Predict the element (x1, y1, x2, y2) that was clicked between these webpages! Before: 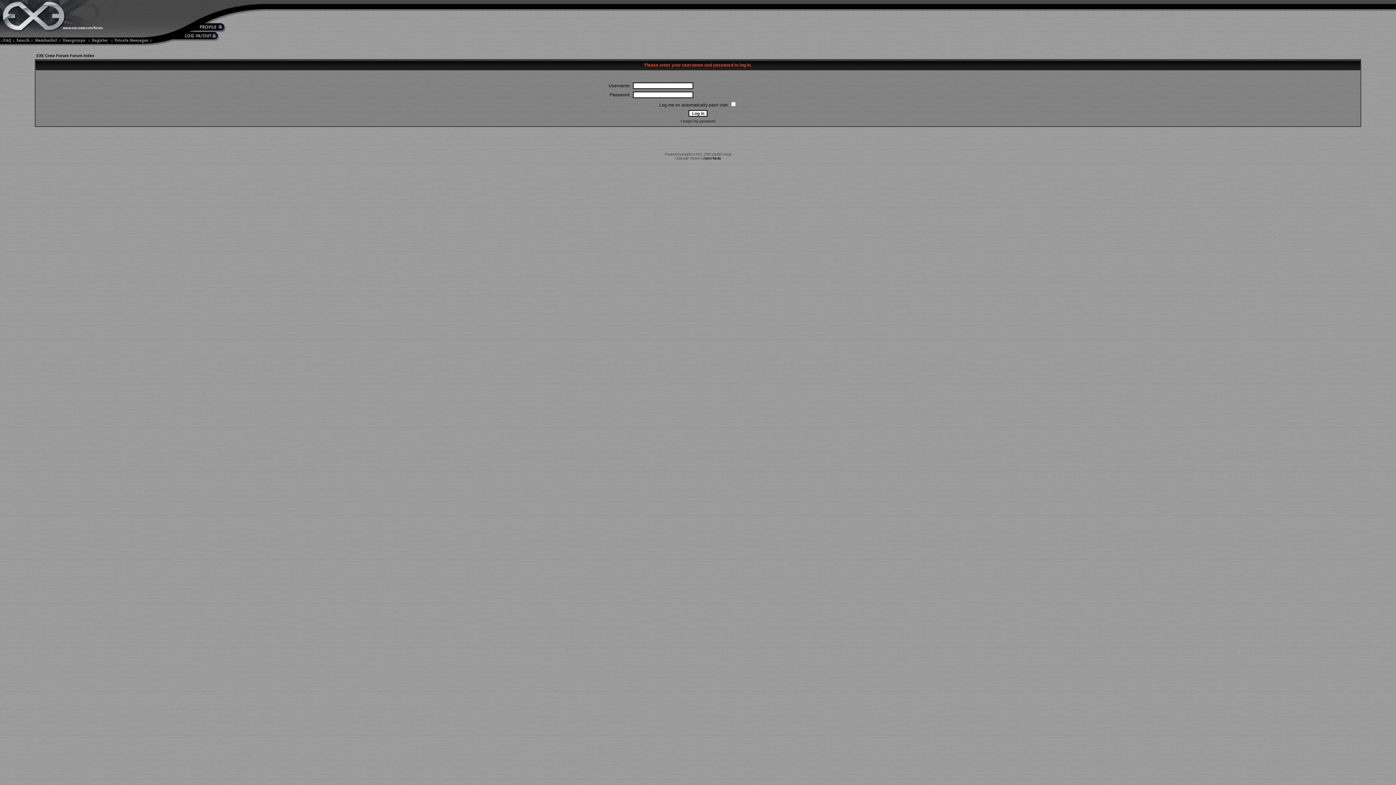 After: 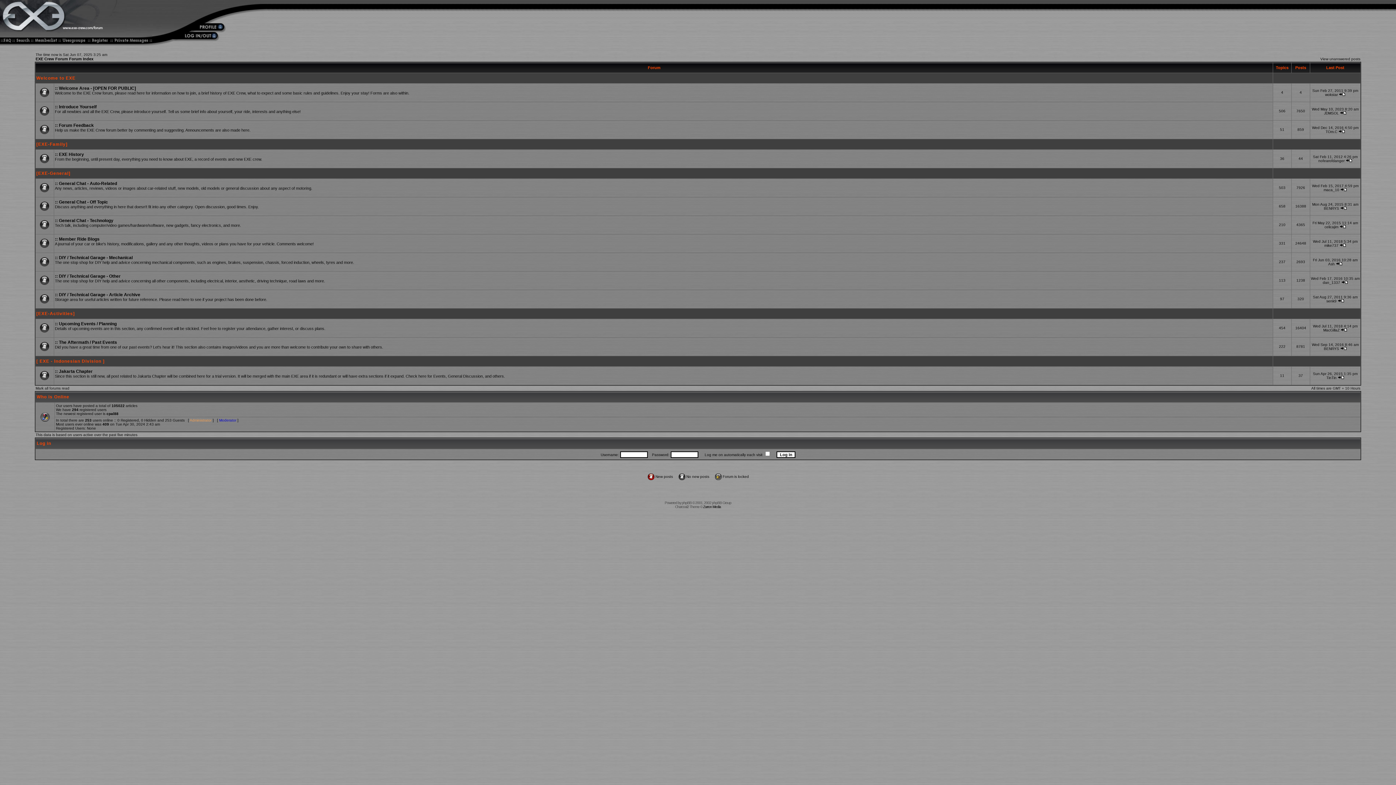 Action: bbox: (0, 26, 126, 33)